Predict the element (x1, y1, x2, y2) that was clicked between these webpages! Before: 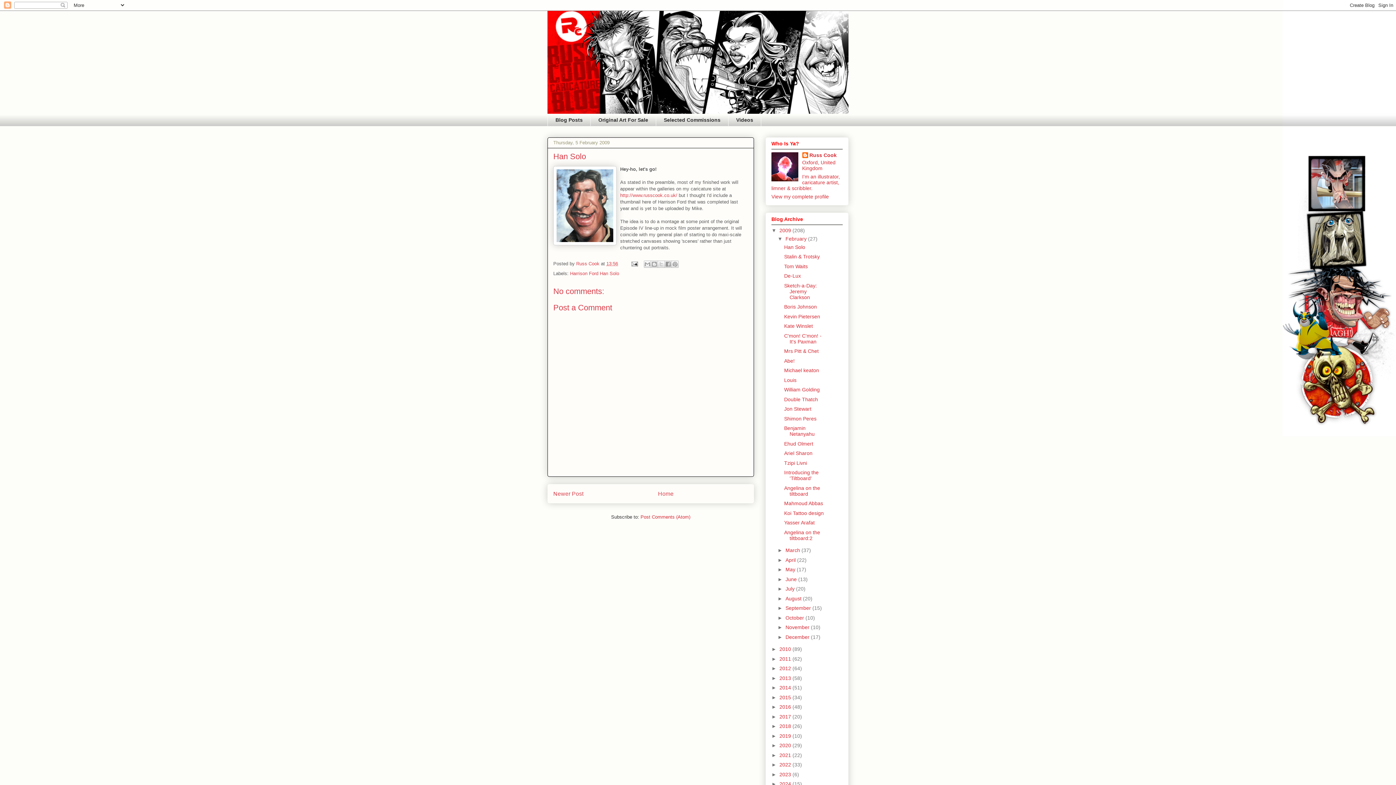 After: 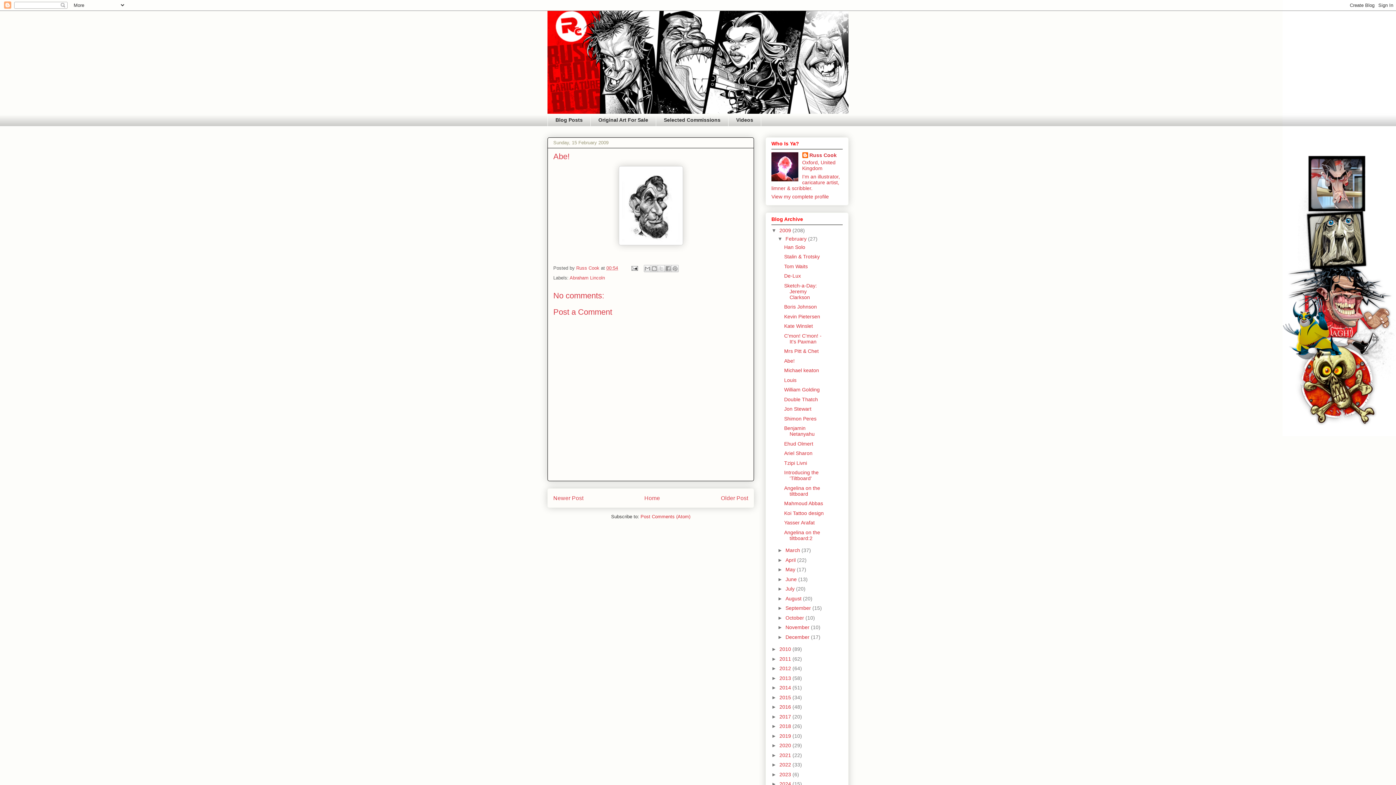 Action: bbox: (784, 358, 794, 363) label: Abe!